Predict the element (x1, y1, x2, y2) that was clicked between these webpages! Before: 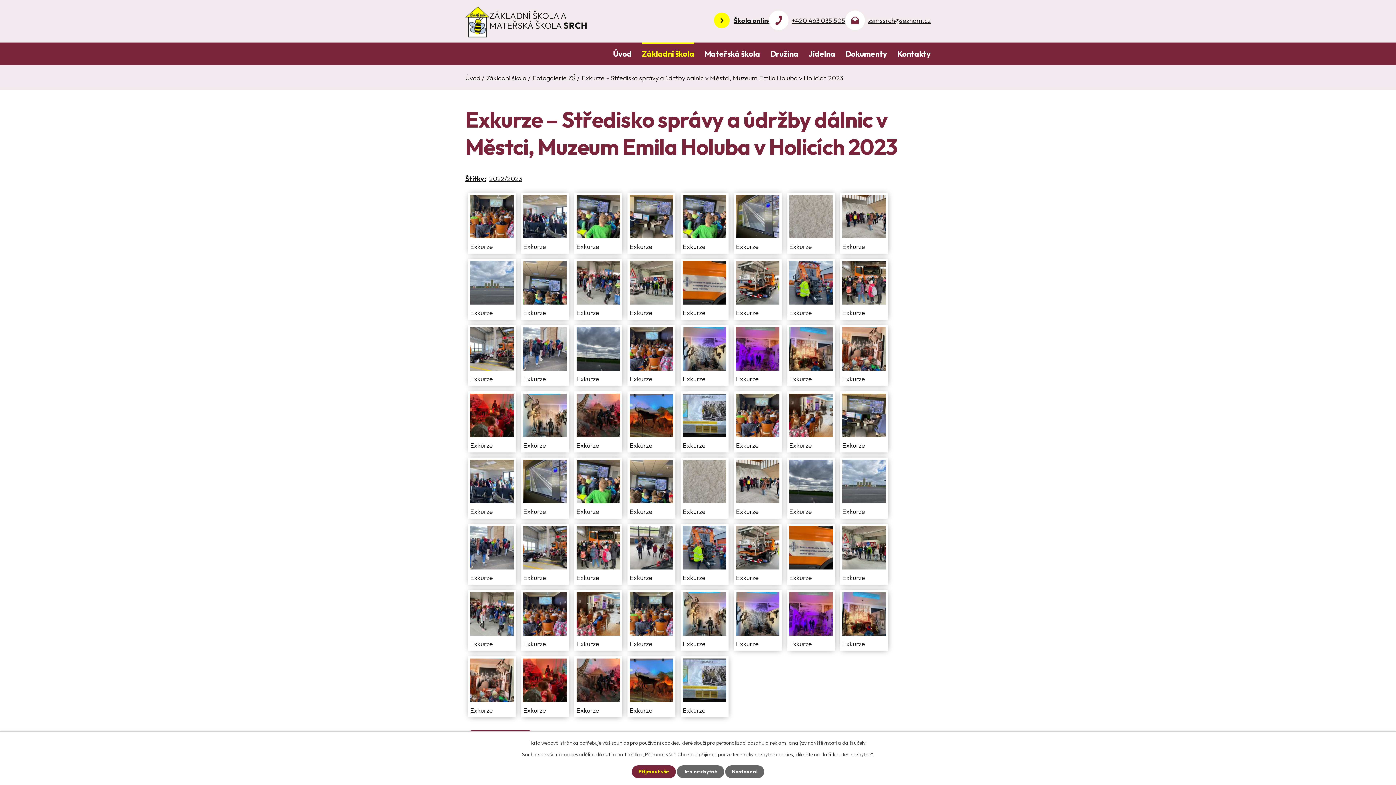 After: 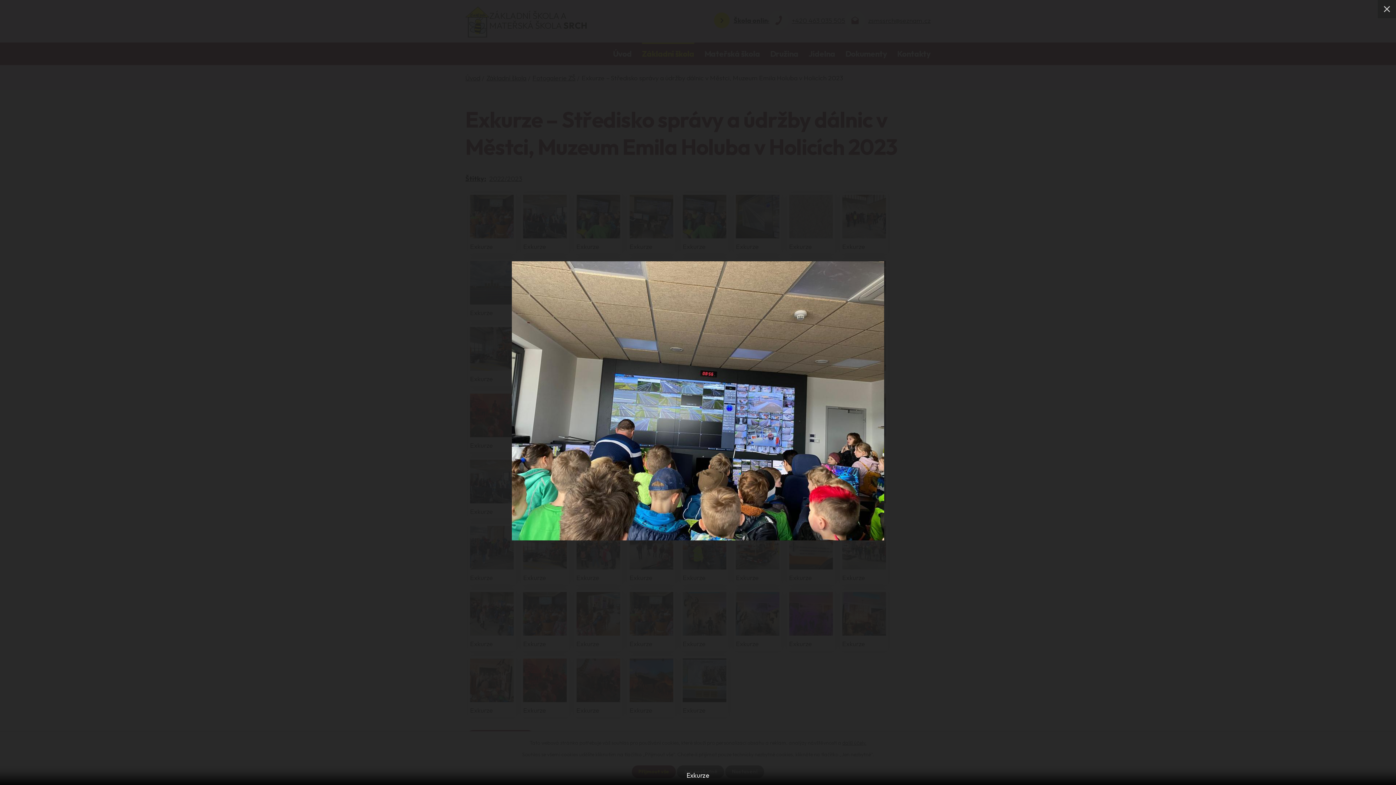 Action: bbox: (629, 459, 673, 503)